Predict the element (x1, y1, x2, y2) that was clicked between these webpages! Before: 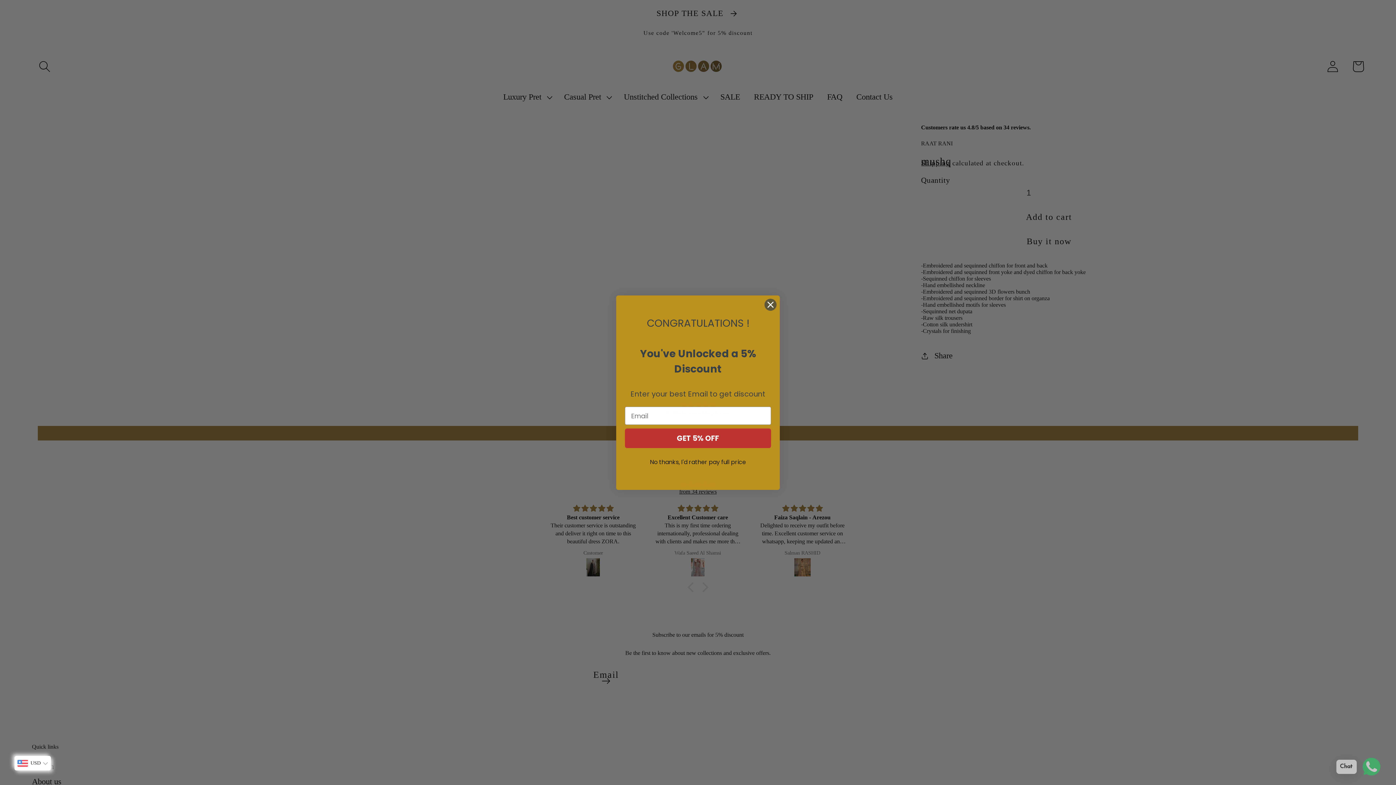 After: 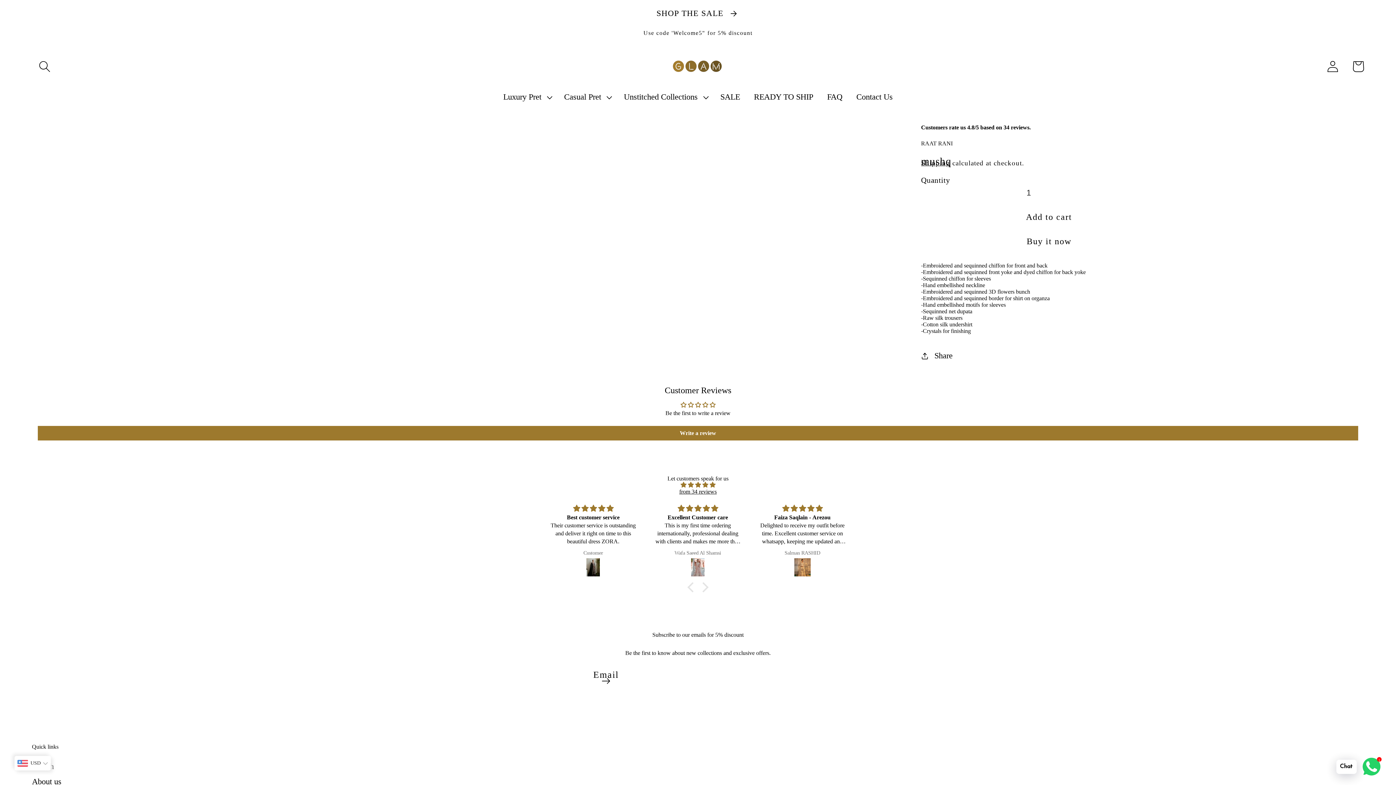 Action: bbox: (764, 298, 777, 311) label: Close dialog